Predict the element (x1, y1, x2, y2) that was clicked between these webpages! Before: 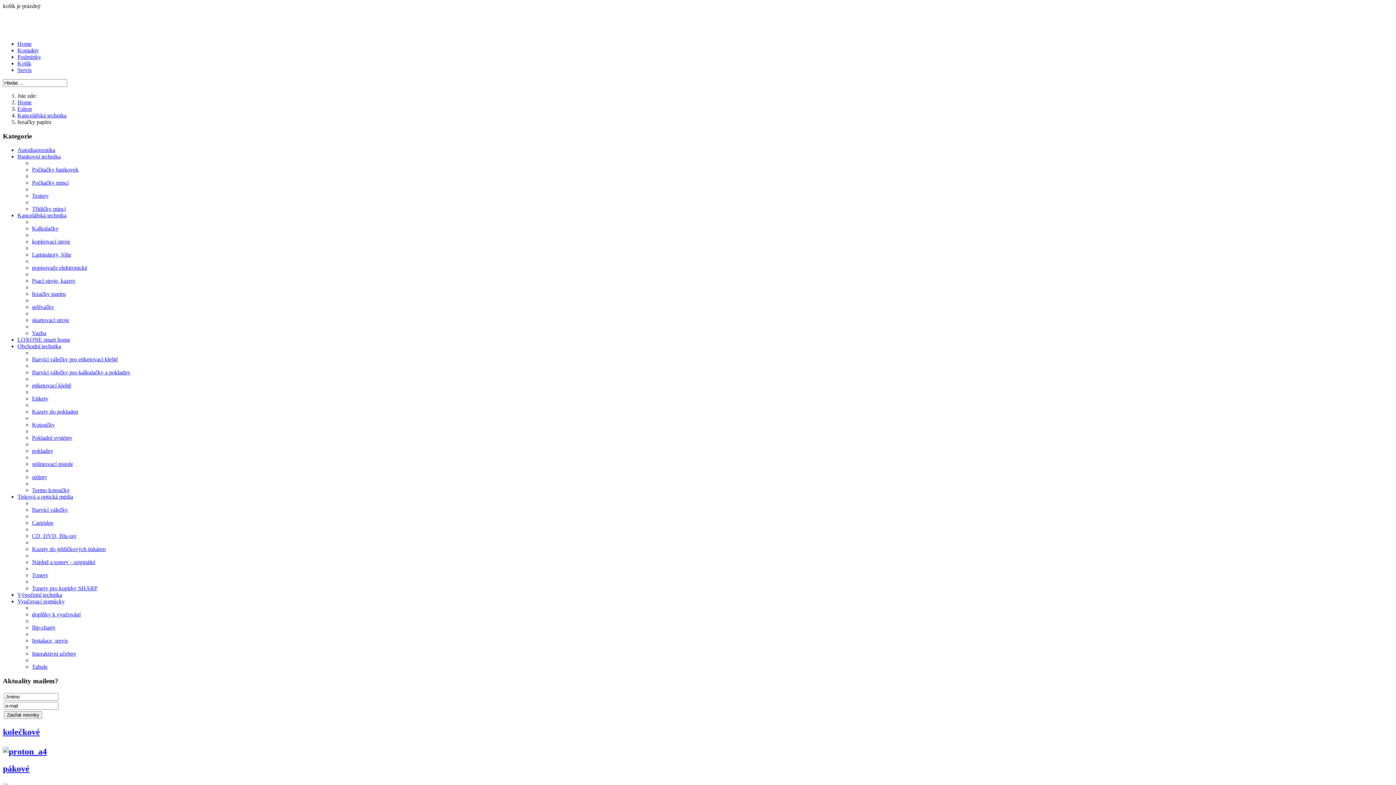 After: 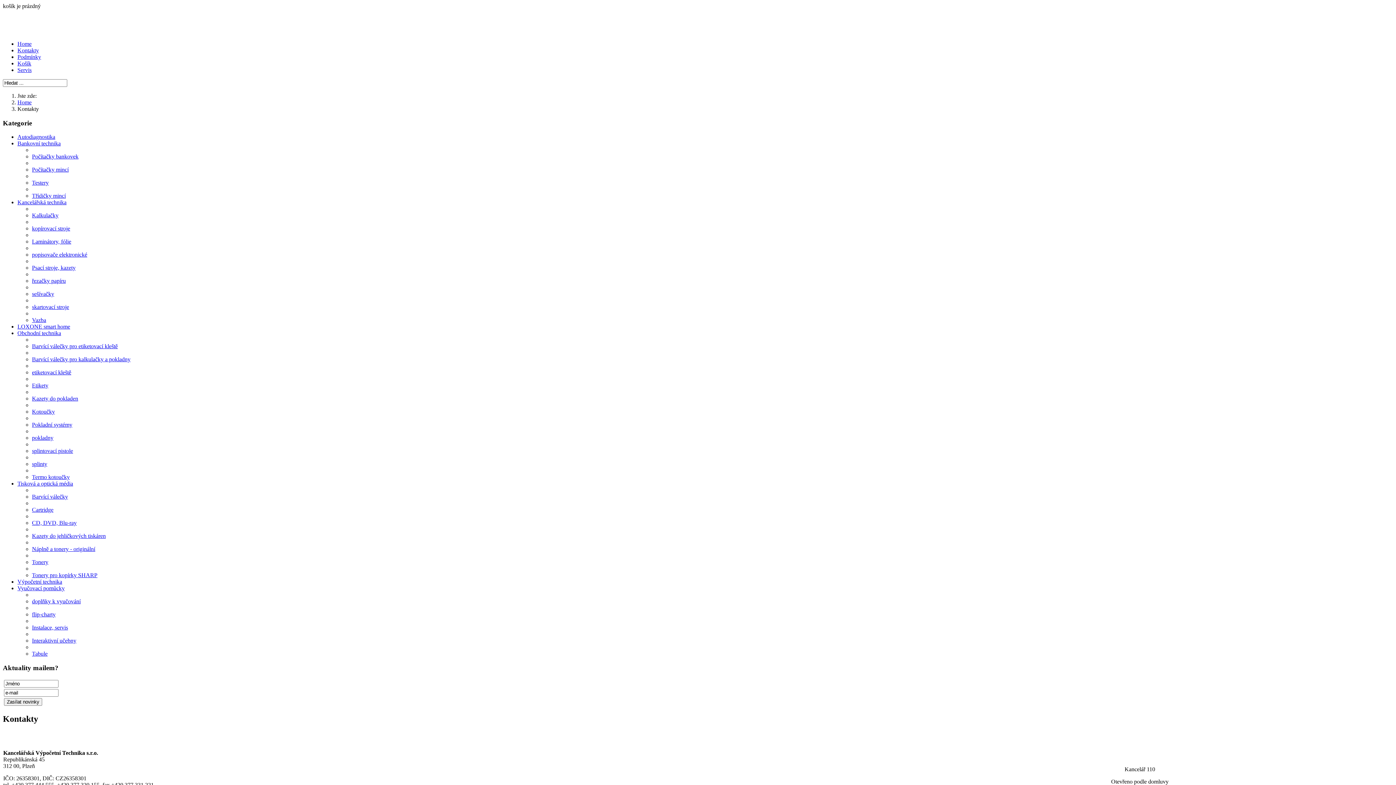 Action: label: Kontakty bbox: (17, 47, 38, 53)